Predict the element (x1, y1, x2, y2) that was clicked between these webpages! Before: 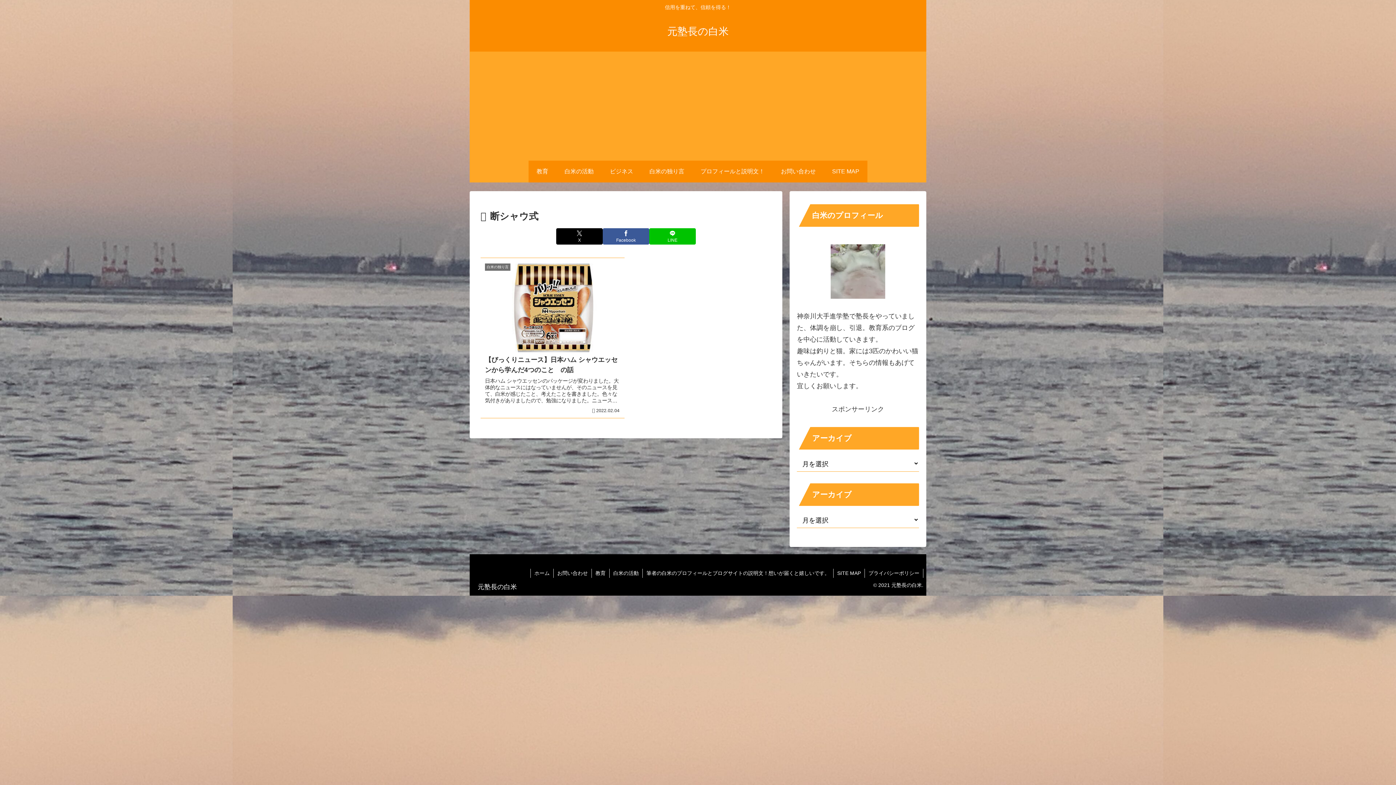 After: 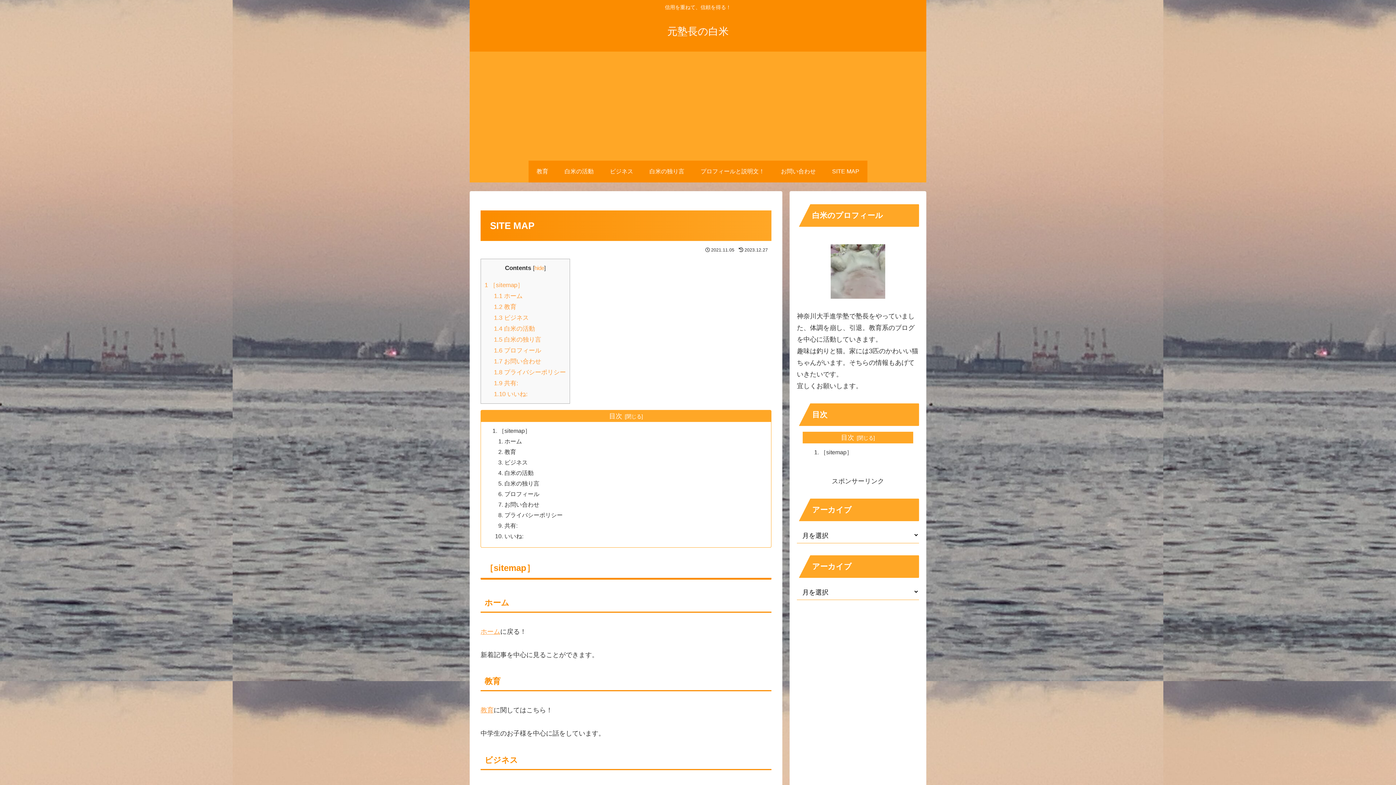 Action: label: SITE MAP bbox: (824, 160, 867, 182)